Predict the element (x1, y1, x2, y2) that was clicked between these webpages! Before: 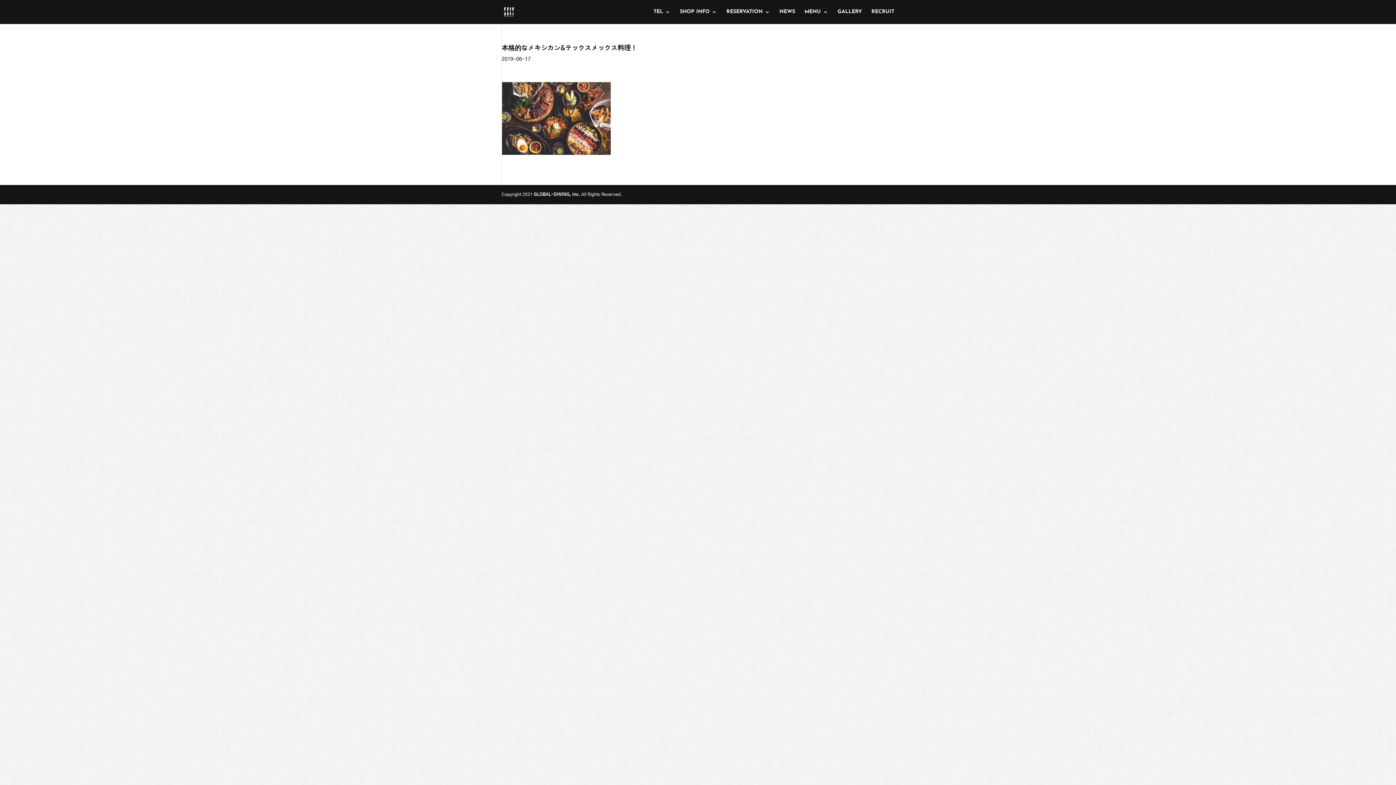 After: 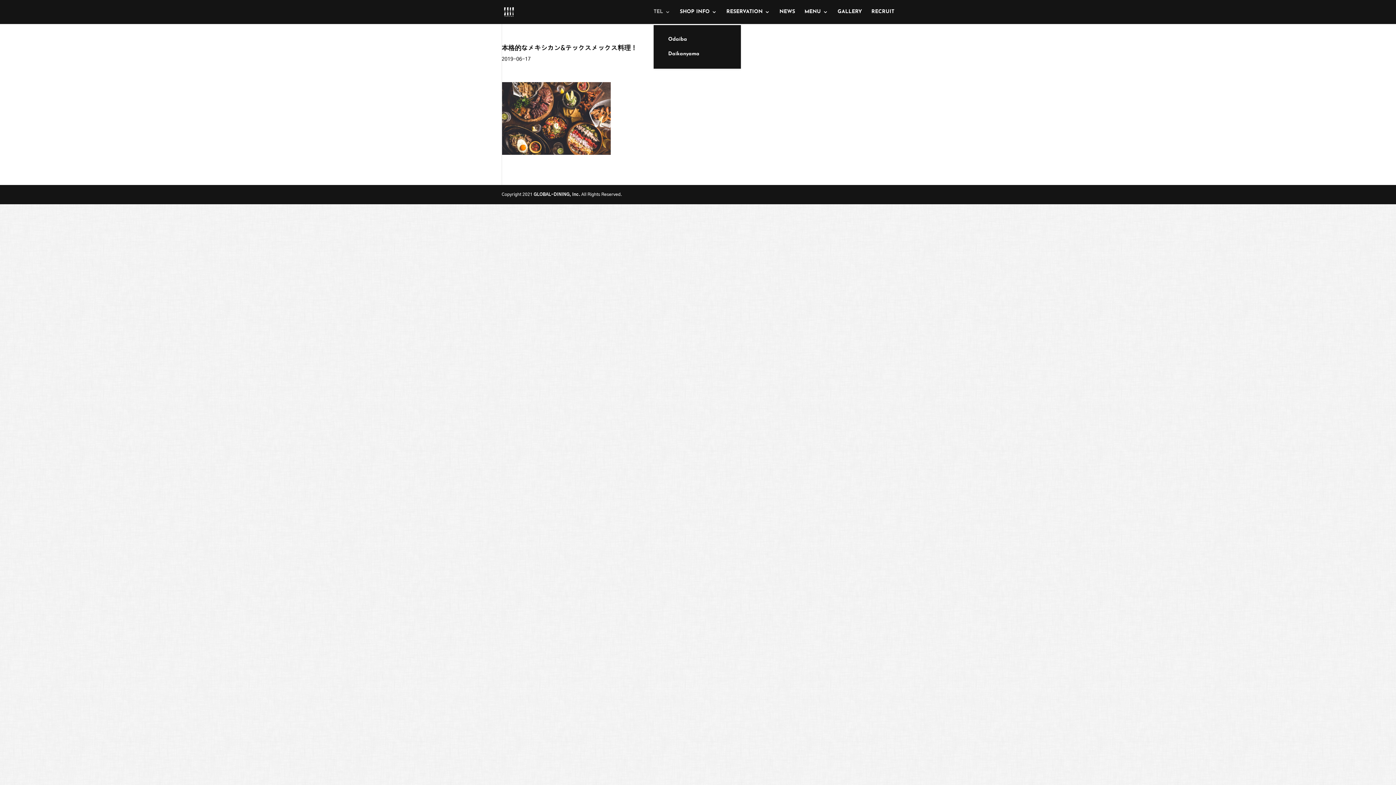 Action: bbox: (653, 9, 670, 24) label: TEL